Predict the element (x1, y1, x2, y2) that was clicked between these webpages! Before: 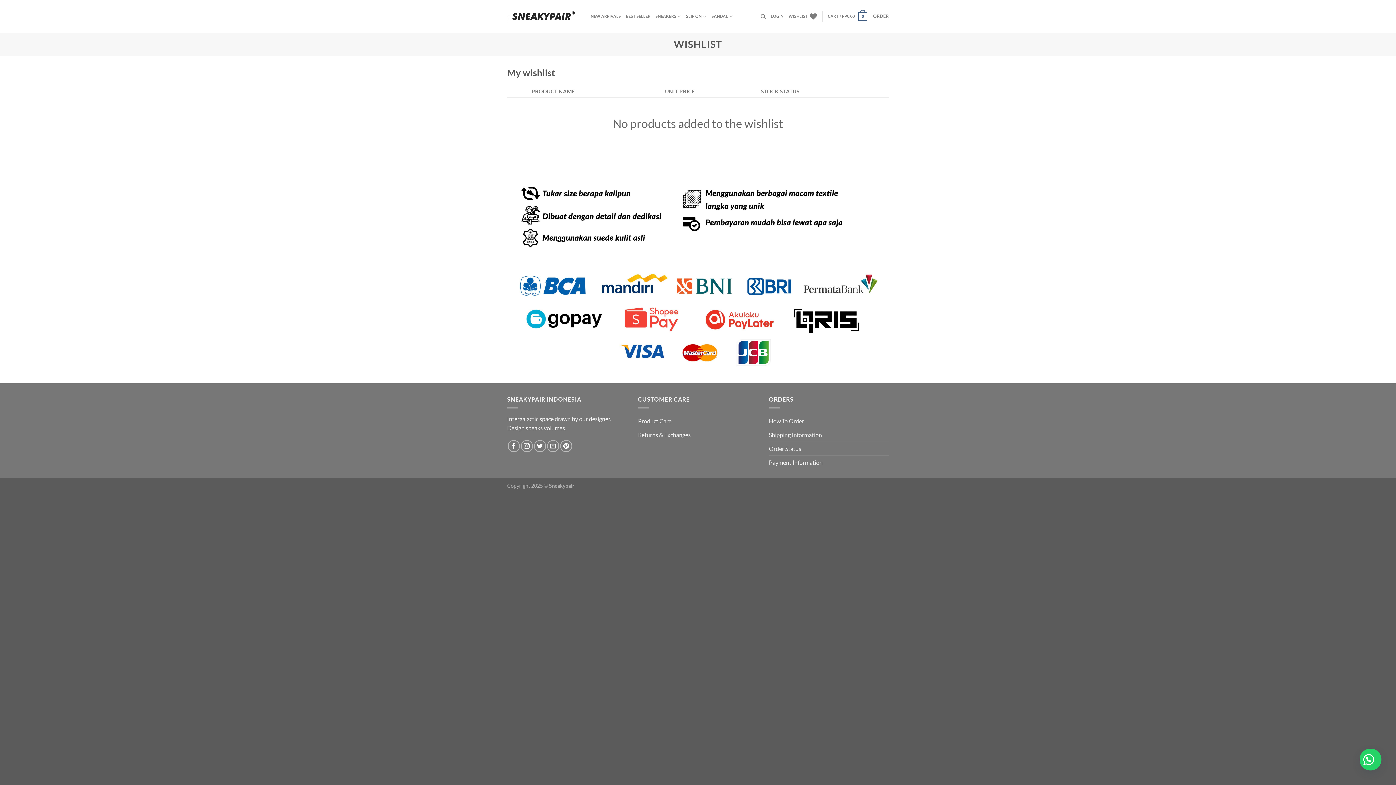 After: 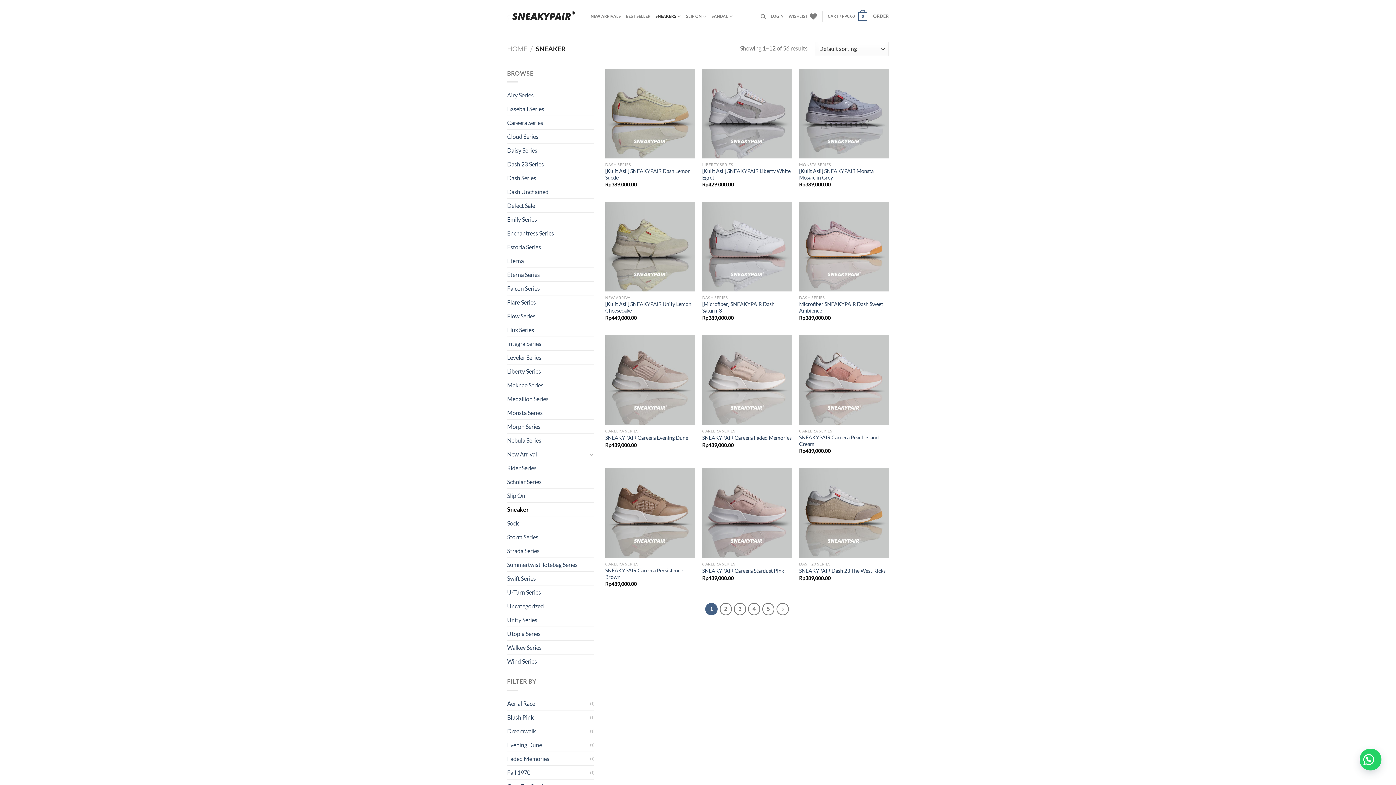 Action: label: SNEAKERS bbox: (655, 9, 681, 23)